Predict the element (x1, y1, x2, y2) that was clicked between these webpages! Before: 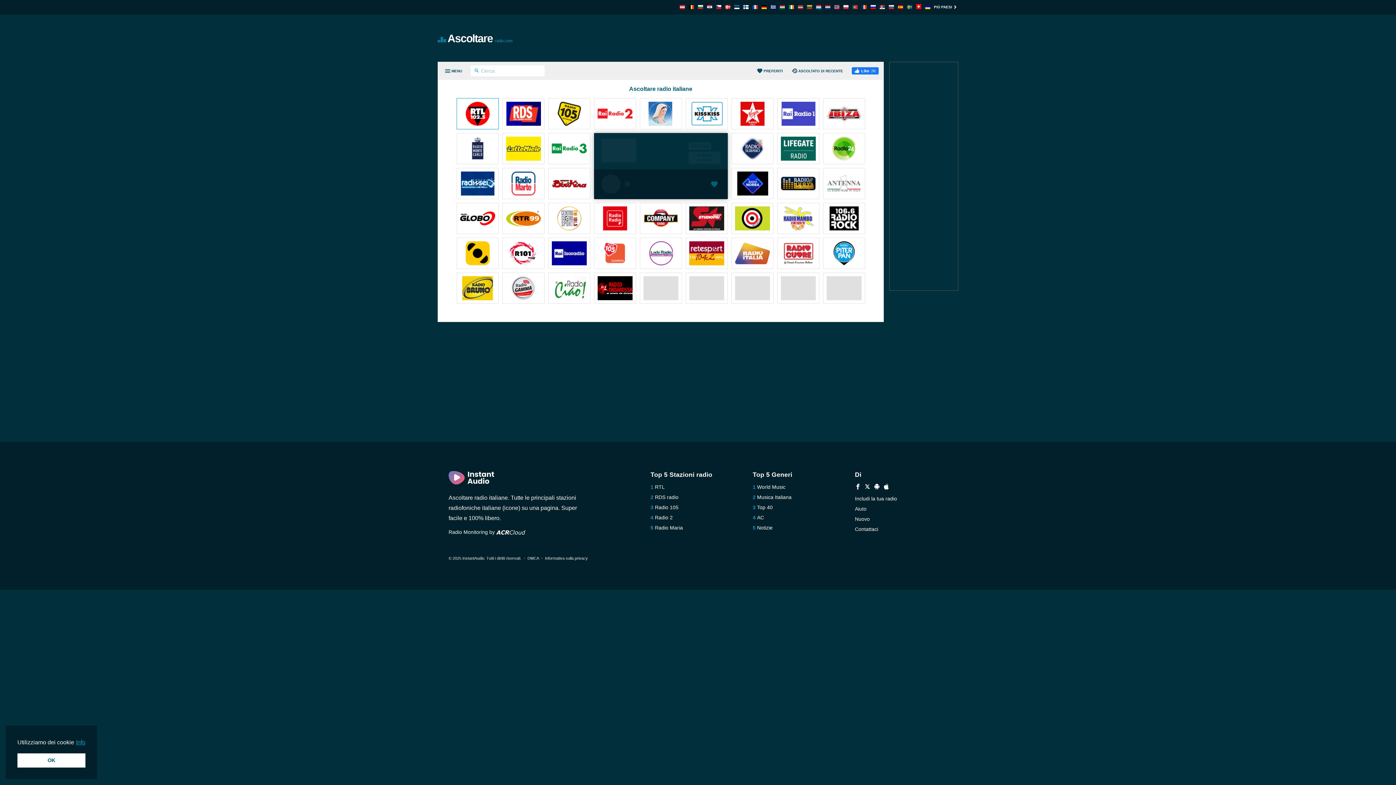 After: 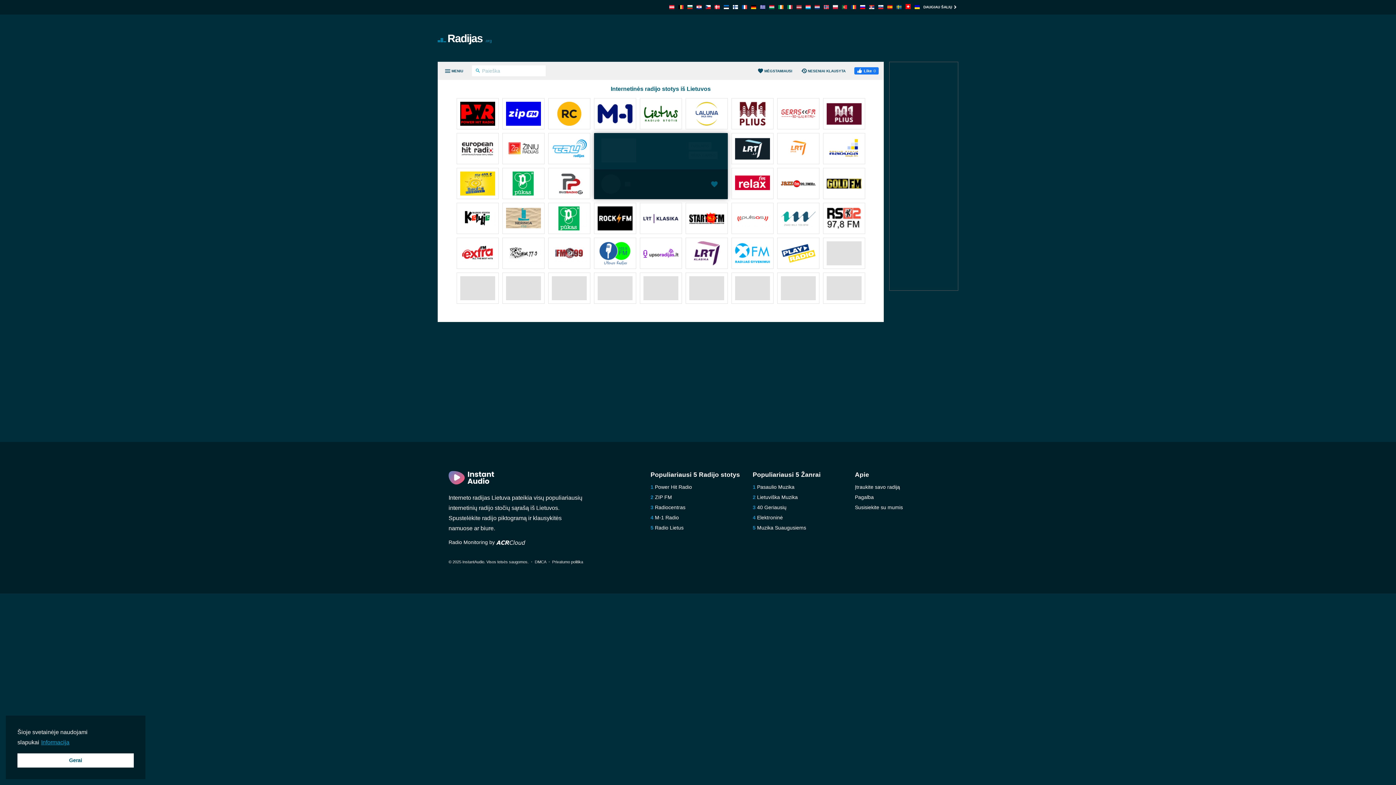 Action: bbox: (807, 4, 812, 10)